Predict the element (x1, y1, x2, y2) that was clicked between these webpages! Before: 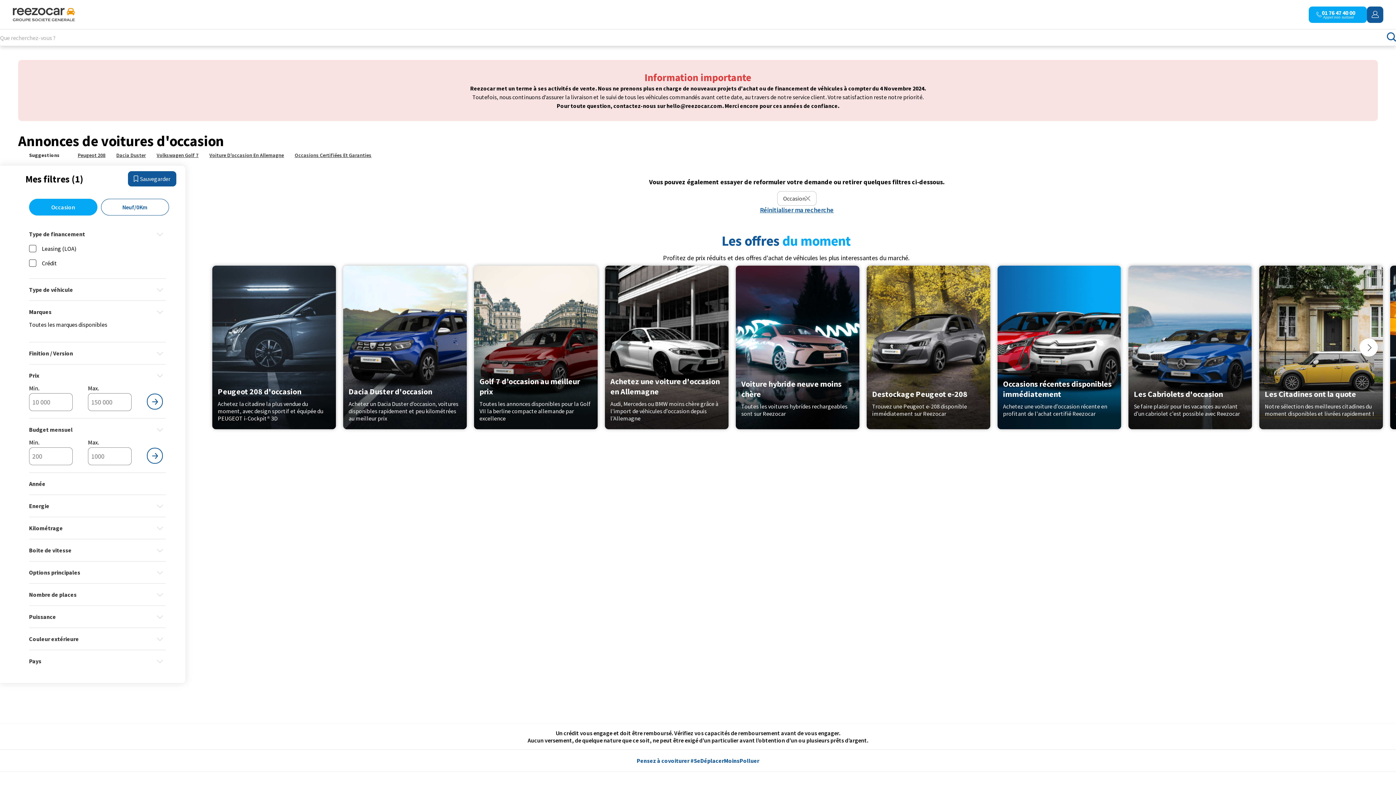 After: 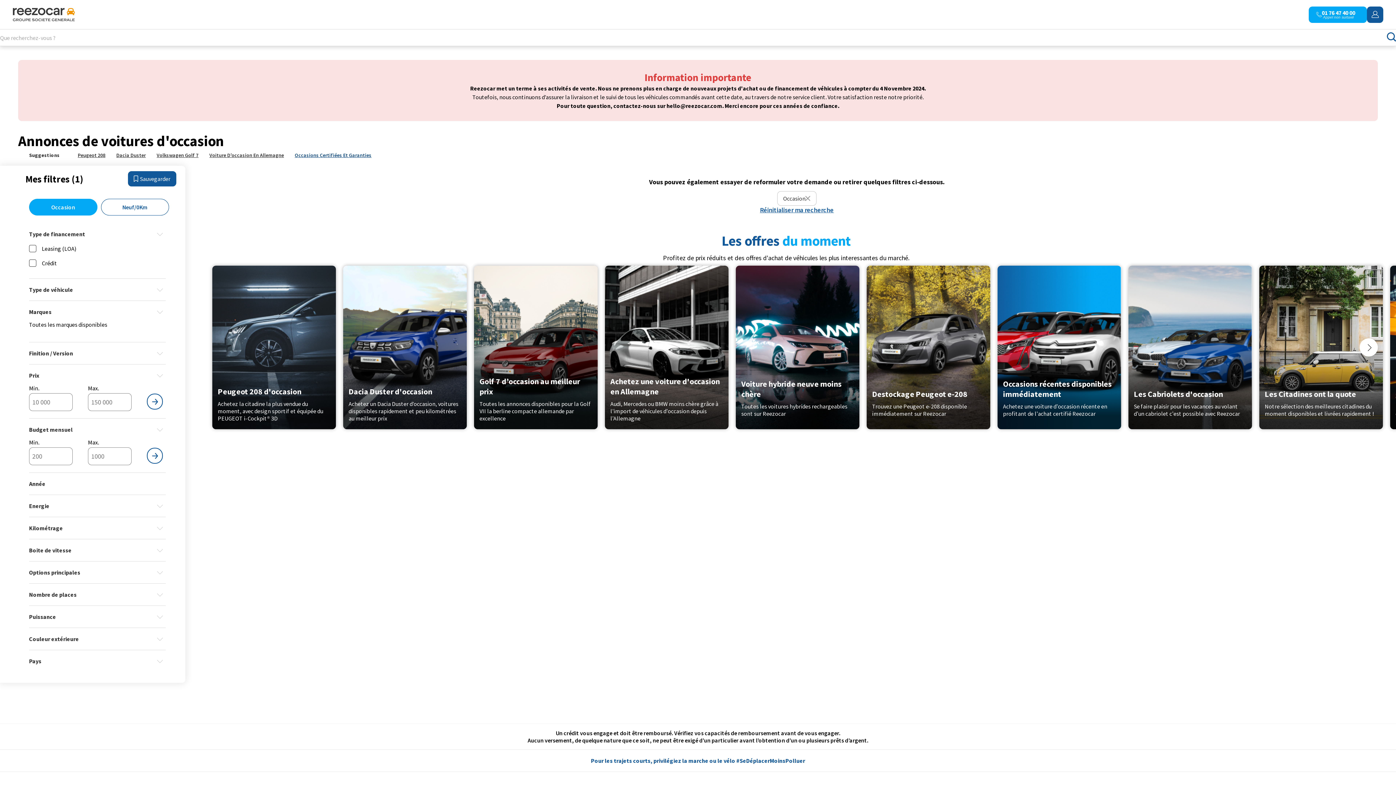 Action: label: Occasions Certifiées Et Garanties bbox: (294, 152, 371, 158)